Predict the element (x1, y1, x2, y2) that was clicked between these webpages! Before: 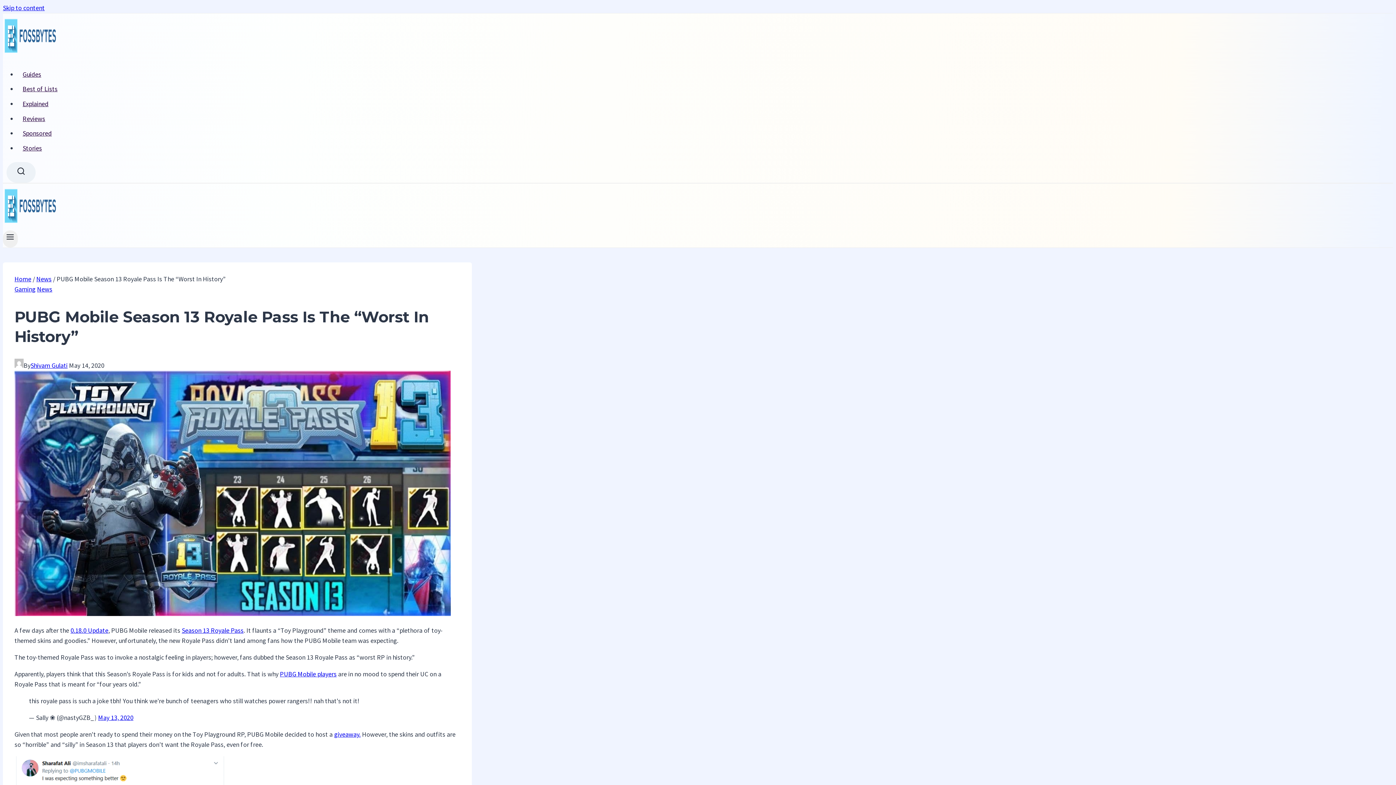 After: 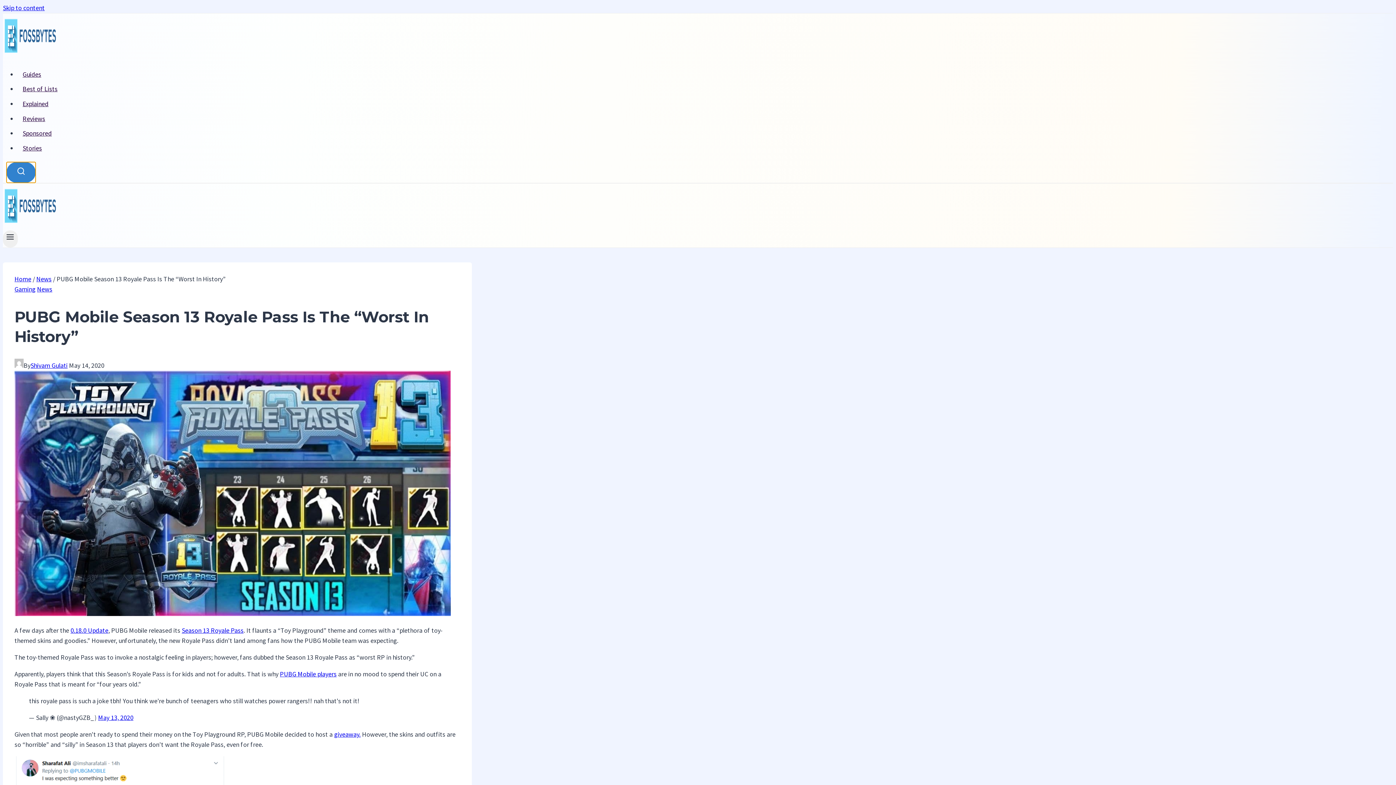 Action: bbox: (6, 162, 35, 182) label: View Search Form